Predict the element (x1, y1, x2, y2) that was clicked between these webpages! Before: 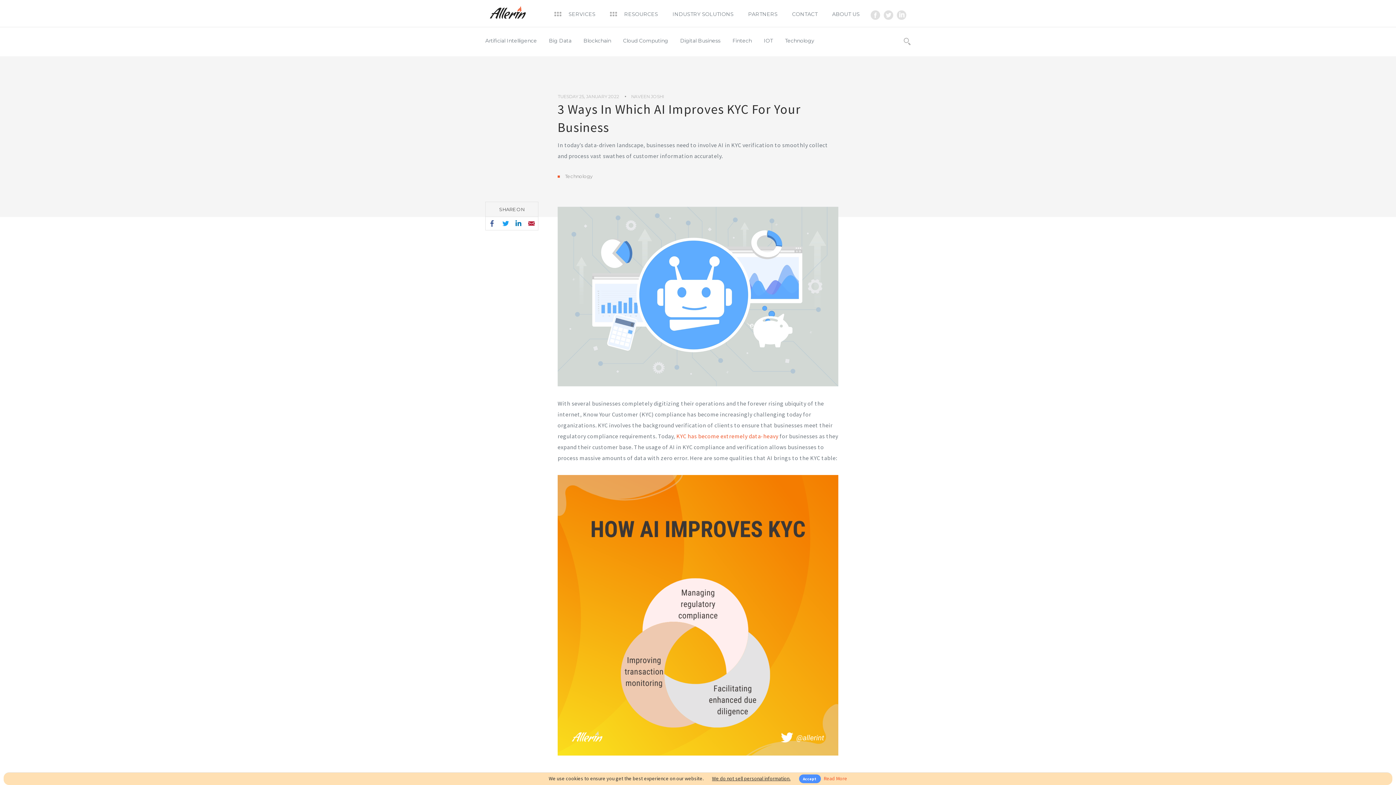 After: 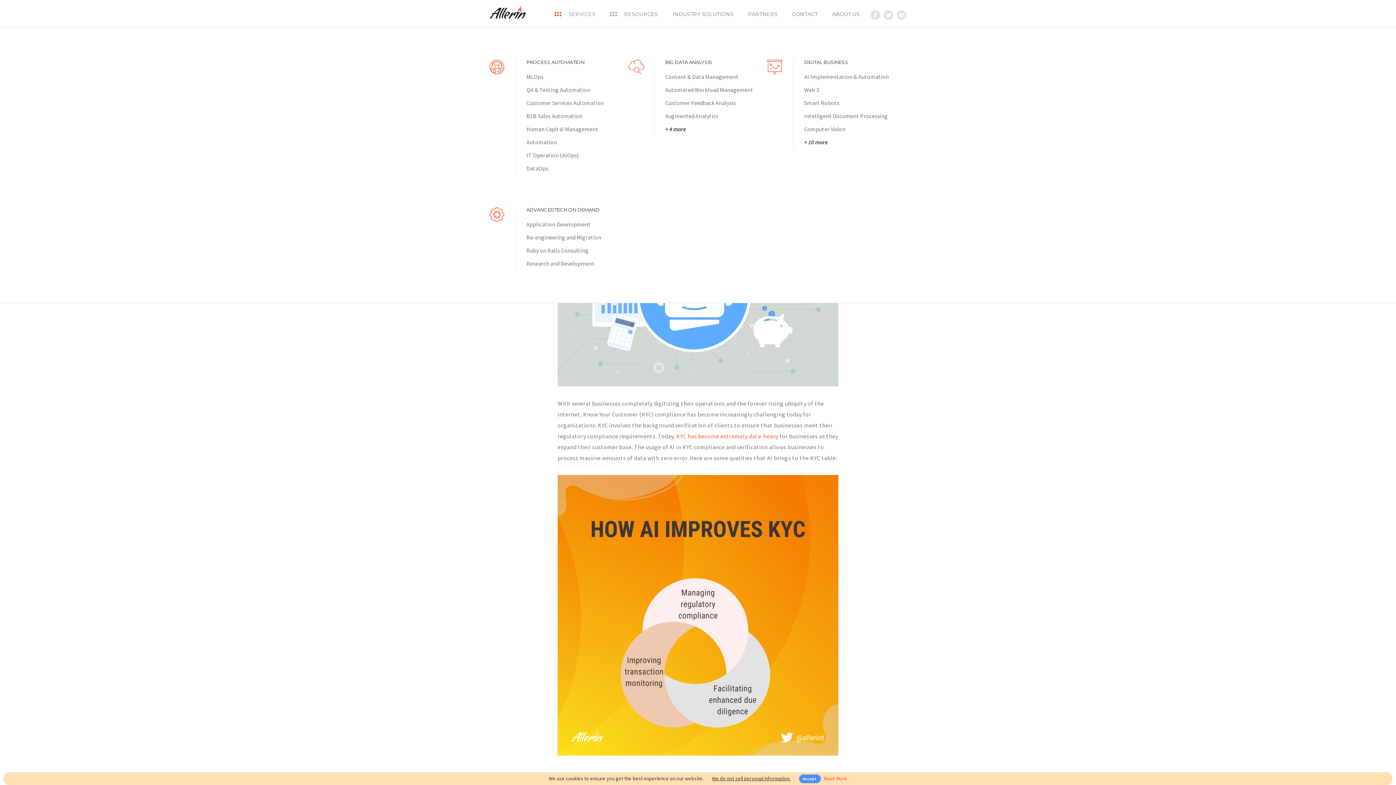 Action: bbox: (550, -1, 599, 30) label: SERVICES